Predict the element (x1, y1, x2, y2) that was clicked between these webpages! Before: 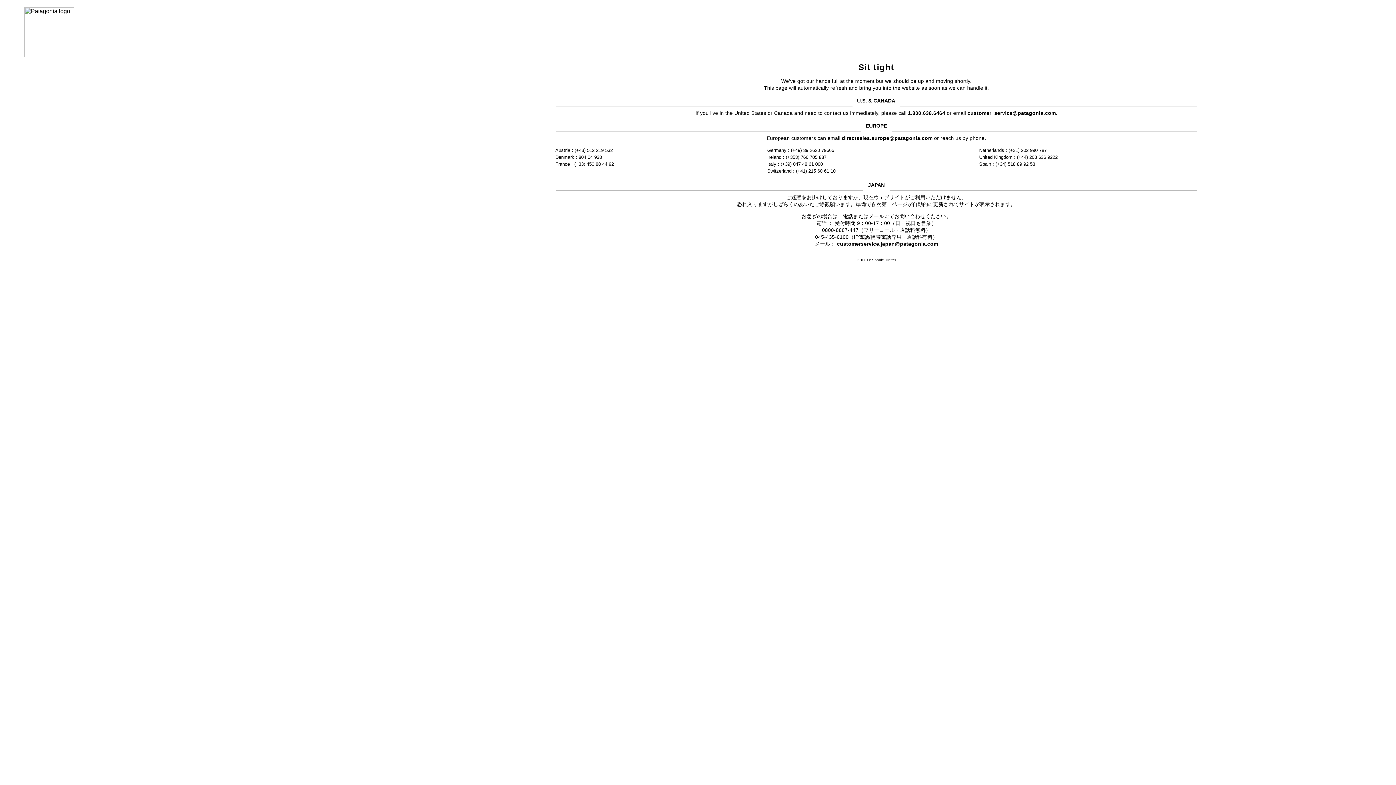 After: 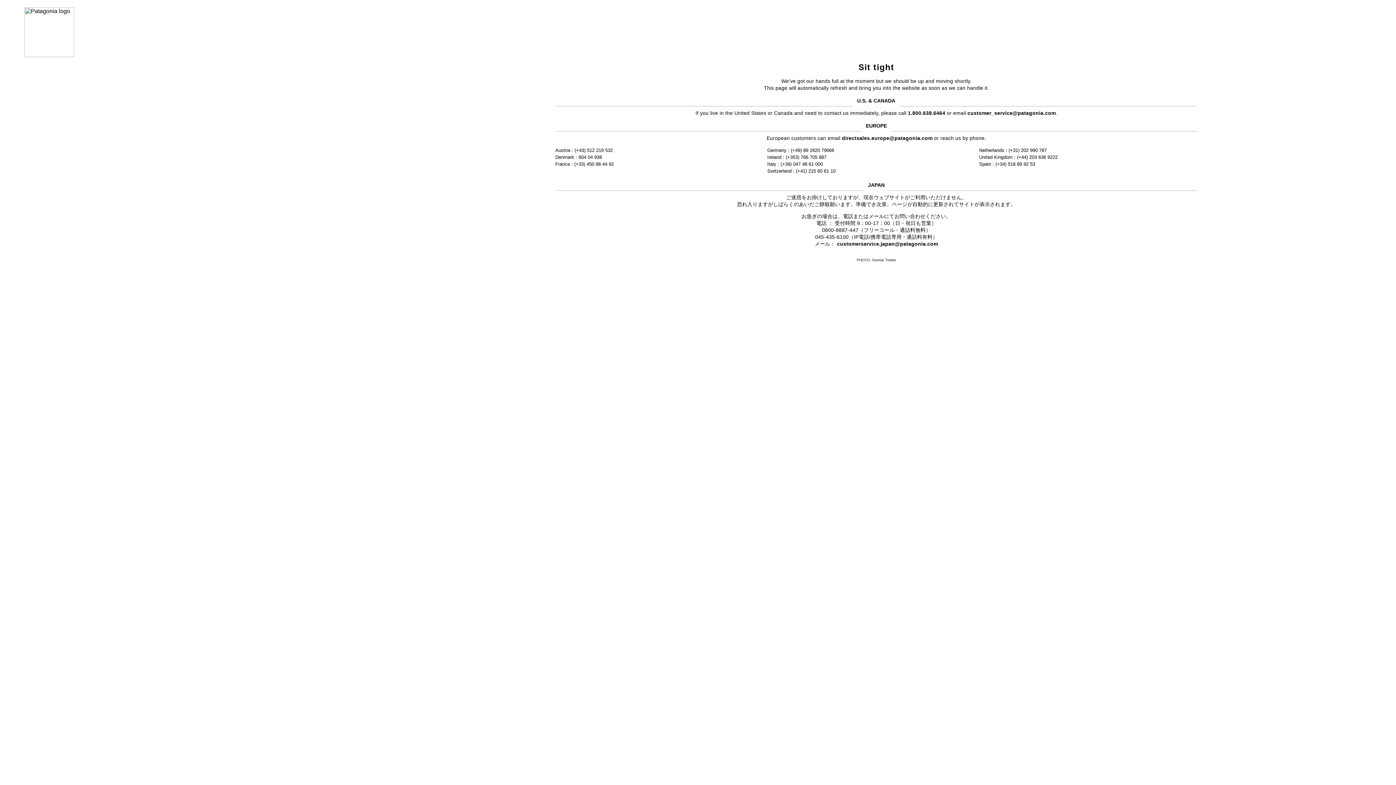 Action: bbox: (837, 241, 938, 246) label: customerservice.japan@patagonia.com